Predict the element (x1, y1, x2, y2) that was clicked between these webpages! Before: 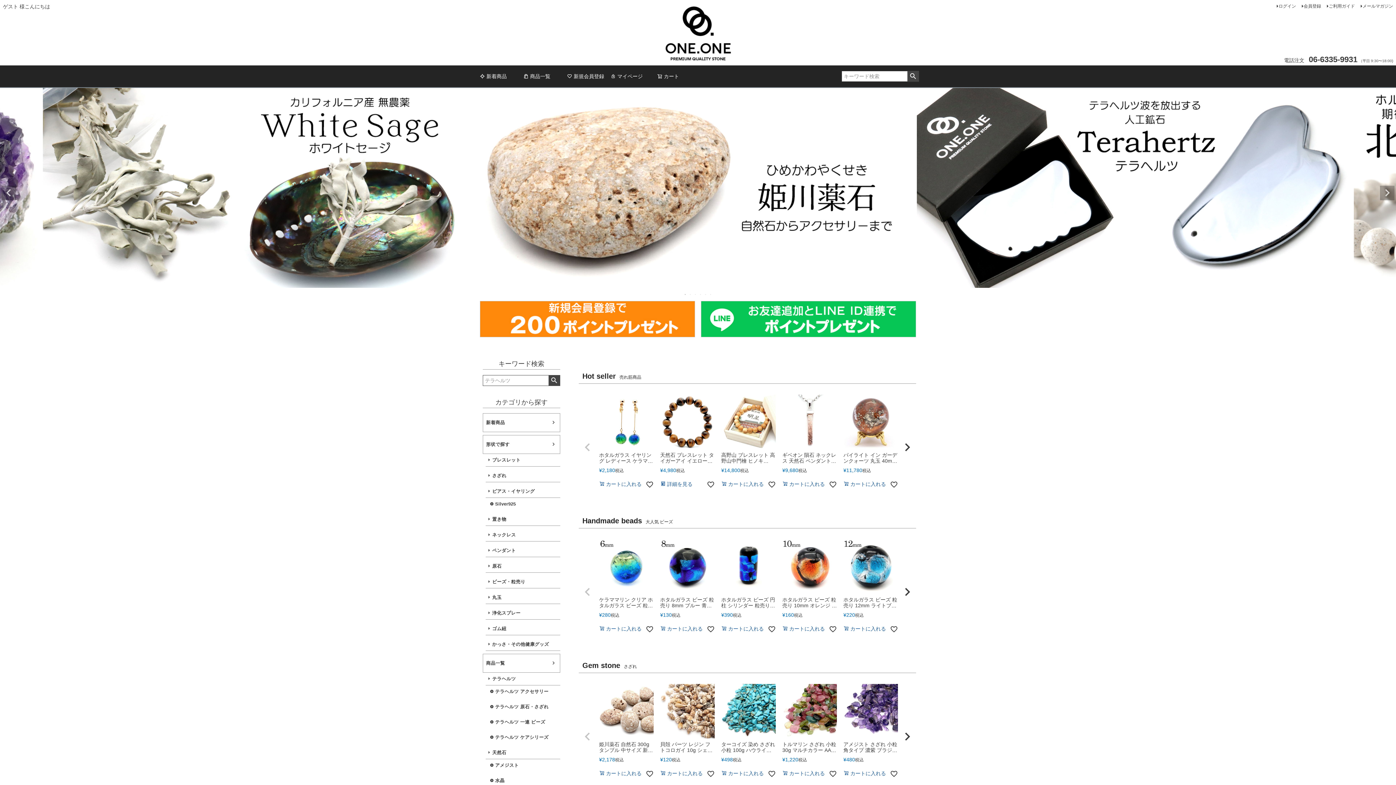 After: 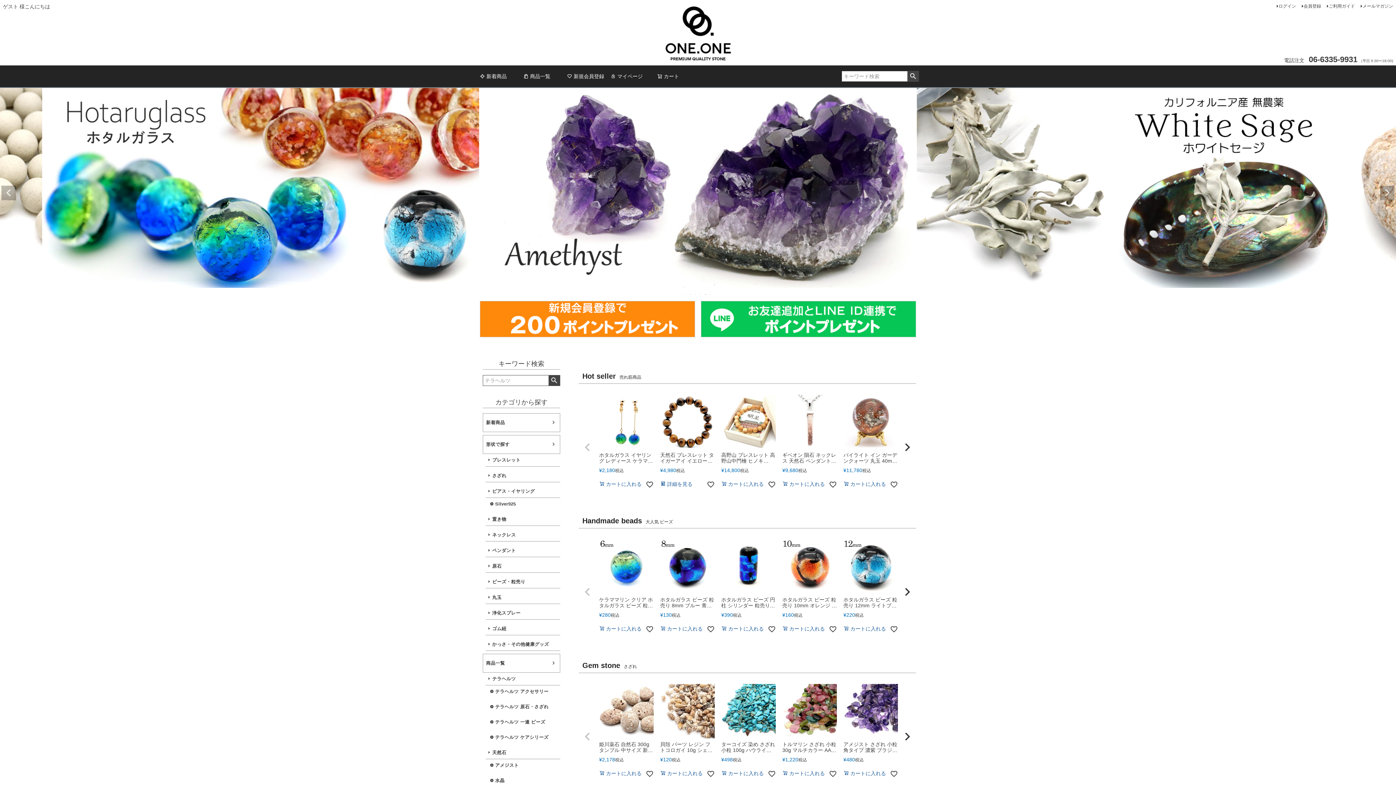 Action: bbox: (704, 292, 708, 296) label: 5 of 6